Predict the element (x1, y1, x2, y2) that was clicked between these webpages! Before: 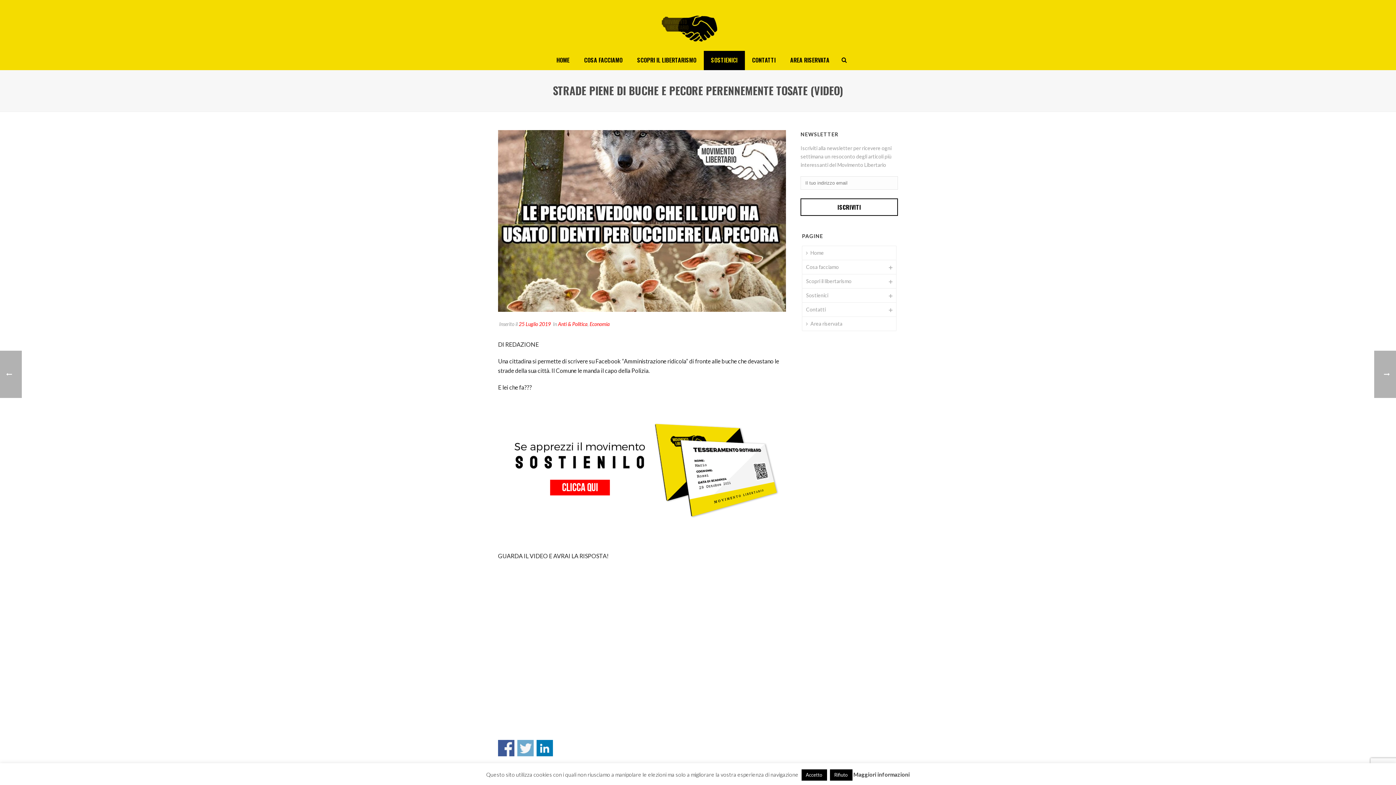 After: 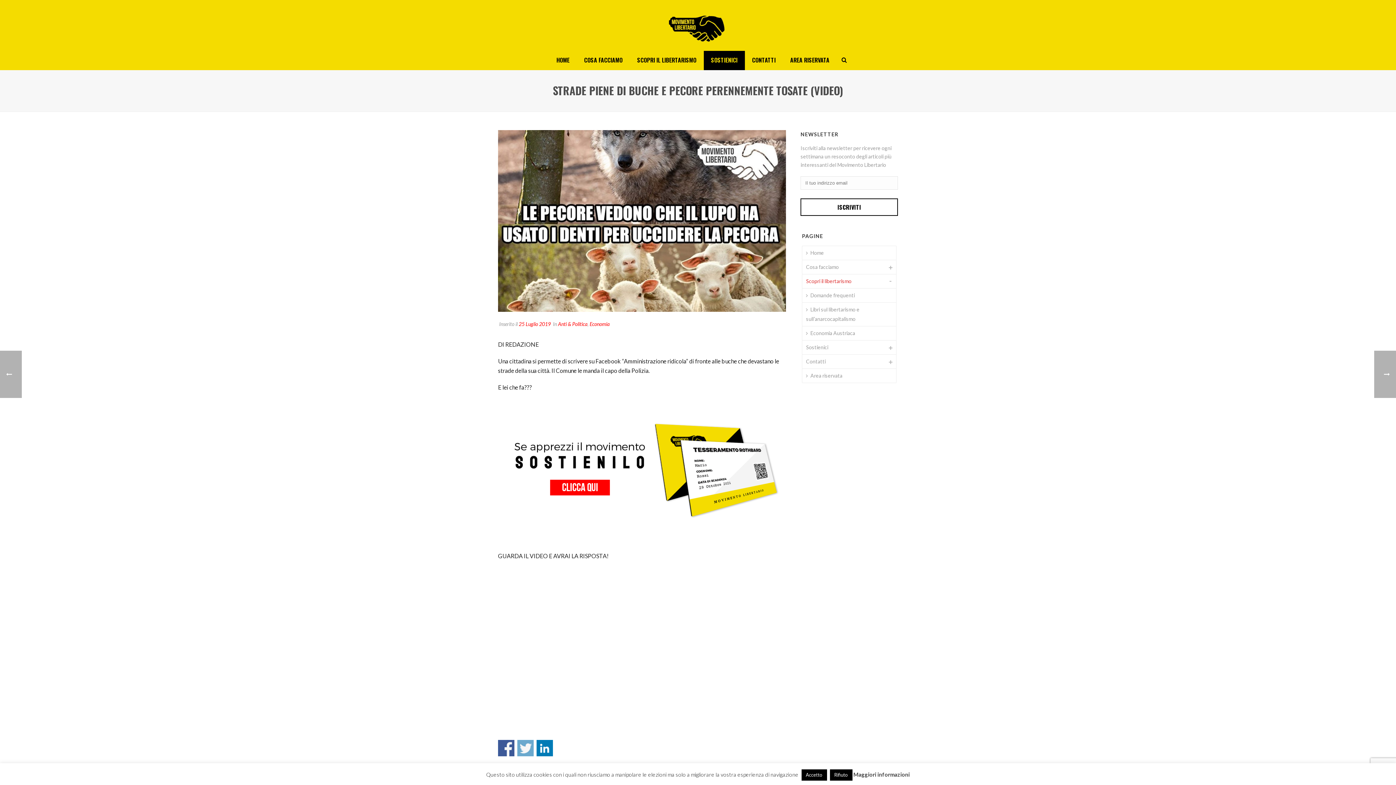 Action: bbox: (802, 274, 855, 288) label: Scopri il libertarismo